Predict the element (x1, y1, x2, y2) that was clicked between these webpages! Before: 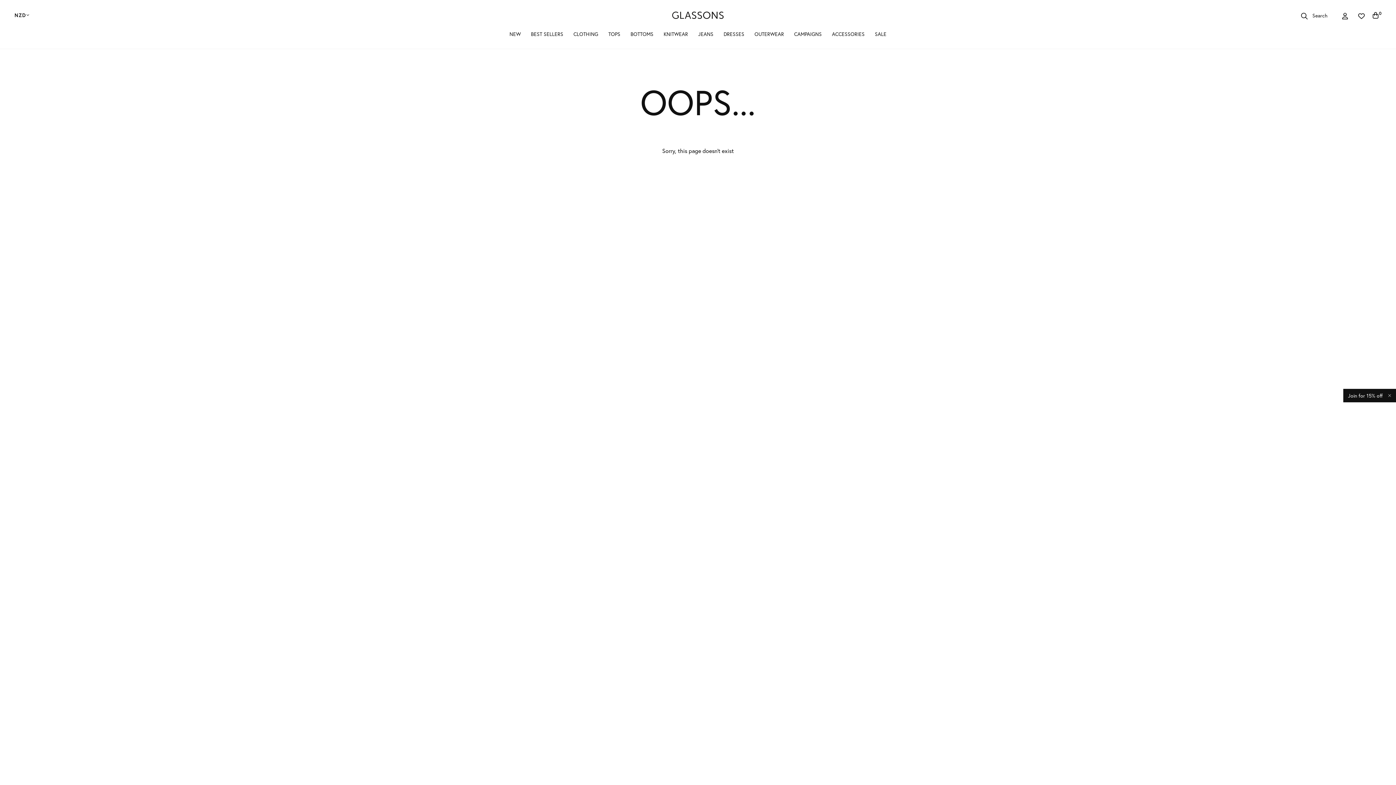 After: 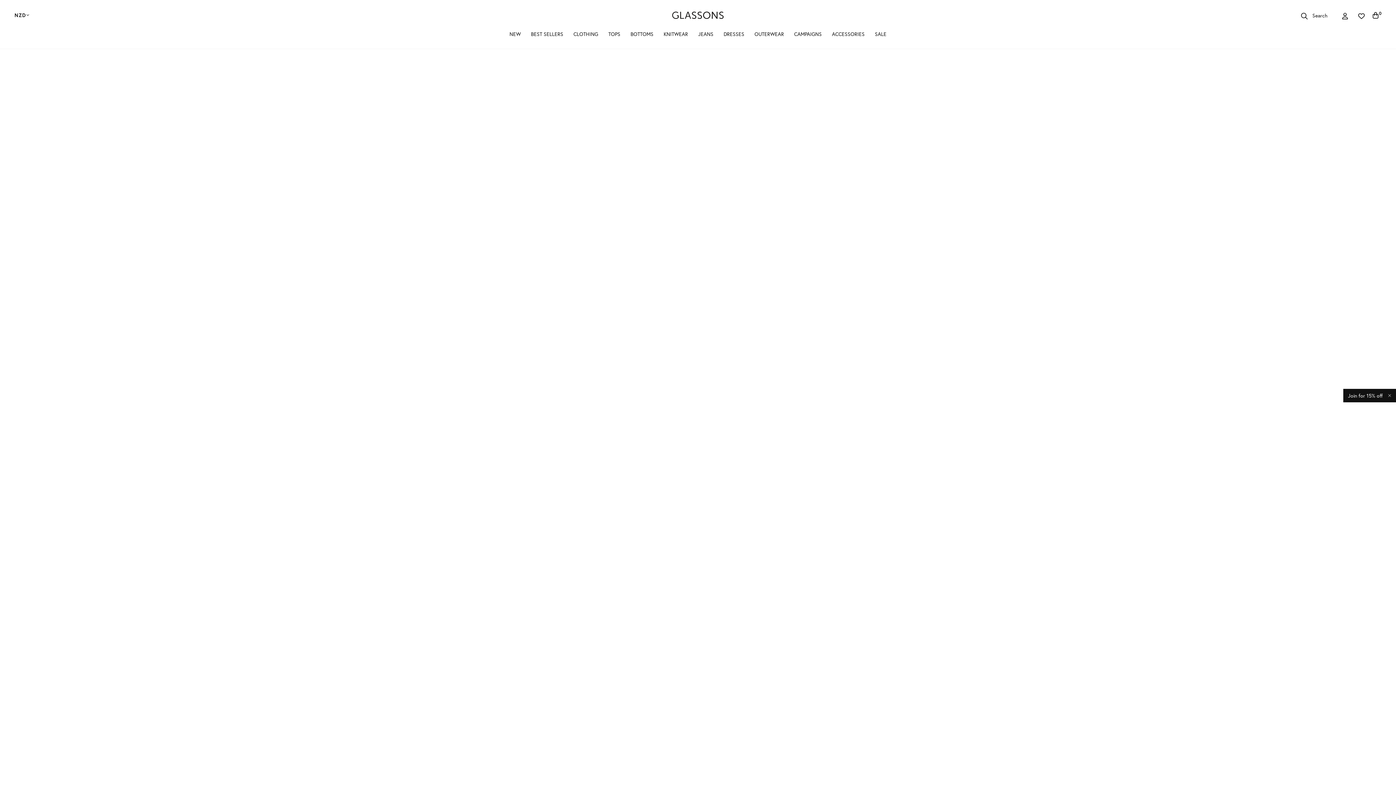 Action: label: ACCESSORIES bbox: (832, 30, 864, 49)